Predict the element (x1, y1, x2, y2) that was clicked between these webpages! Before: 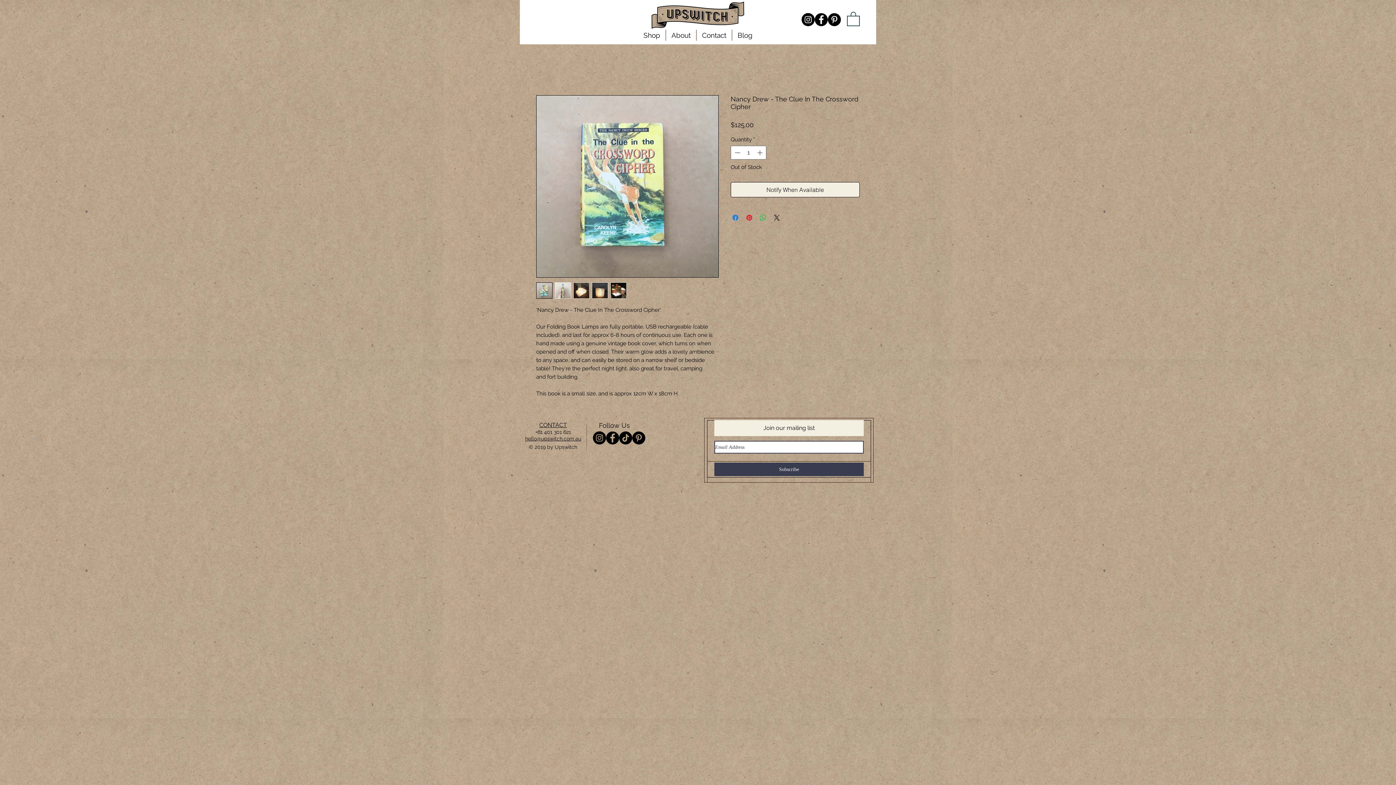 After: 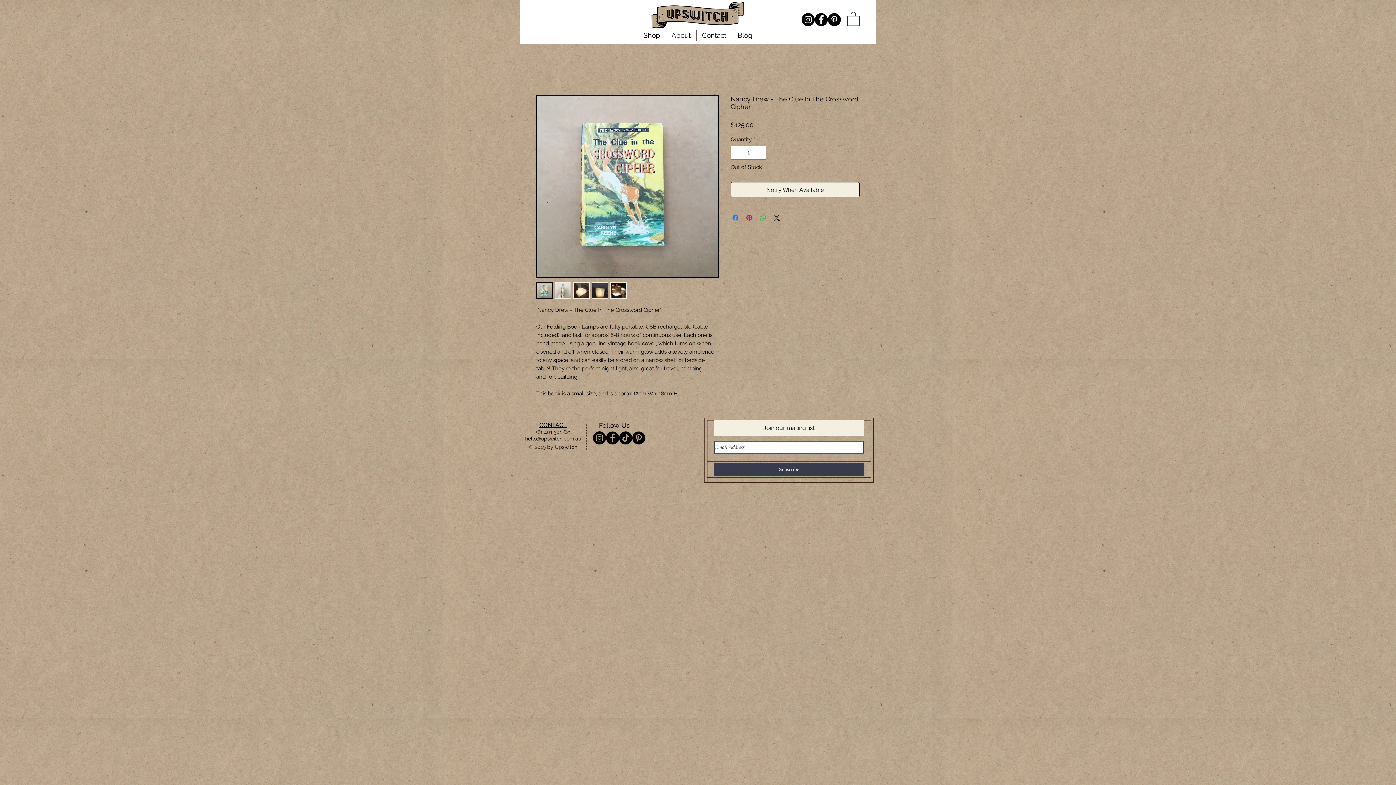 Action: bbox: (632, 431, 645, 444) label: Pinterest - Upswitch